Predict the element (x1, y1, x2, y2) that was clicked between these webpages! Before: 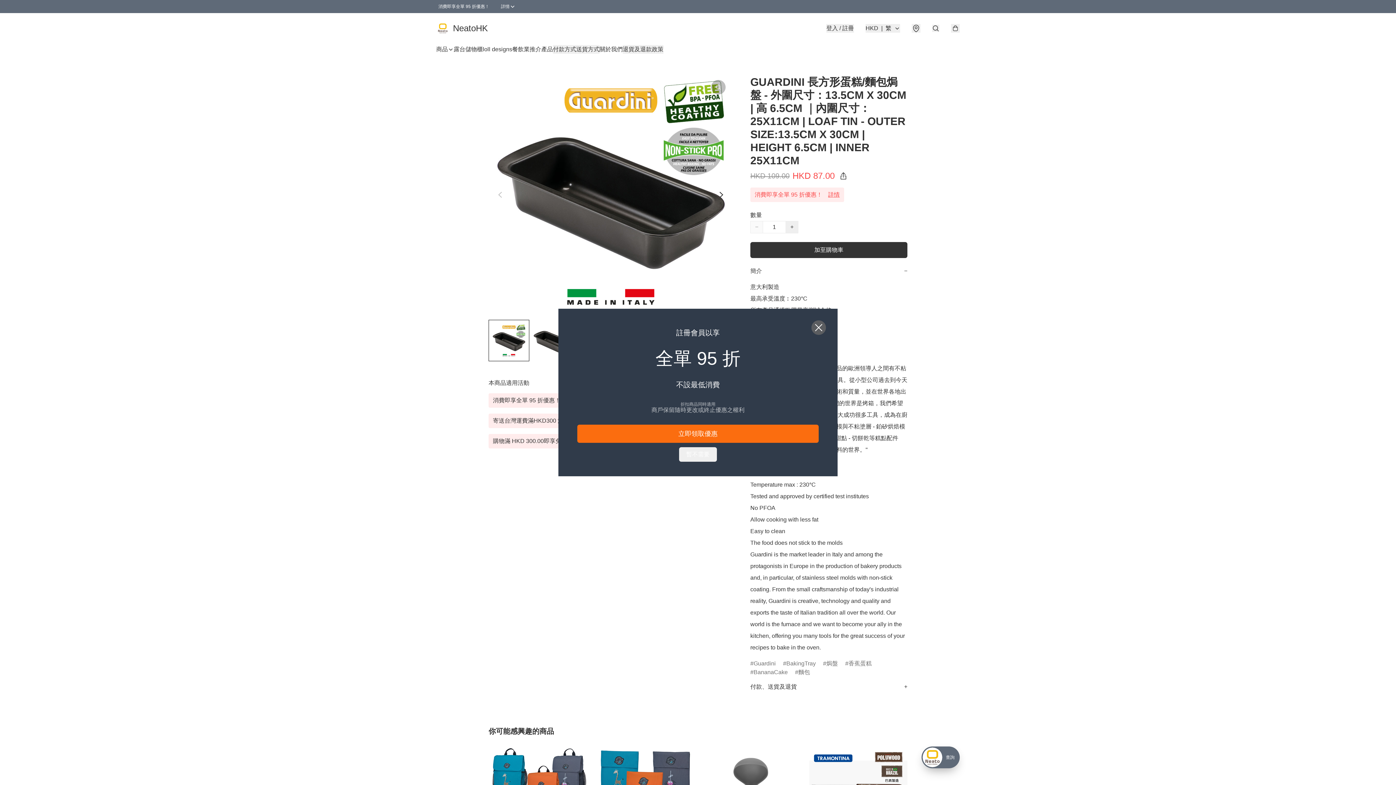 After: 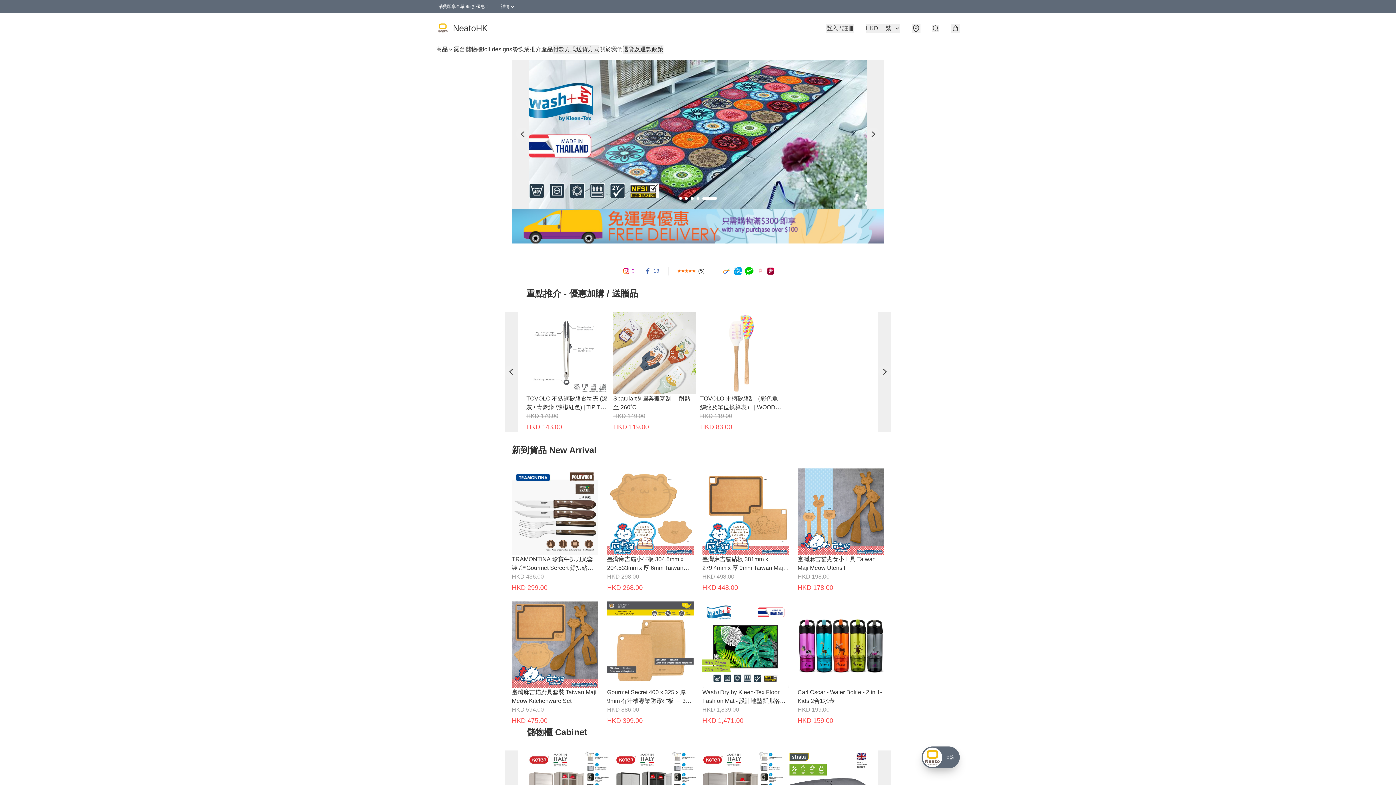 Action: label: NeatoHK bbox: (436, 21, 488, 34)